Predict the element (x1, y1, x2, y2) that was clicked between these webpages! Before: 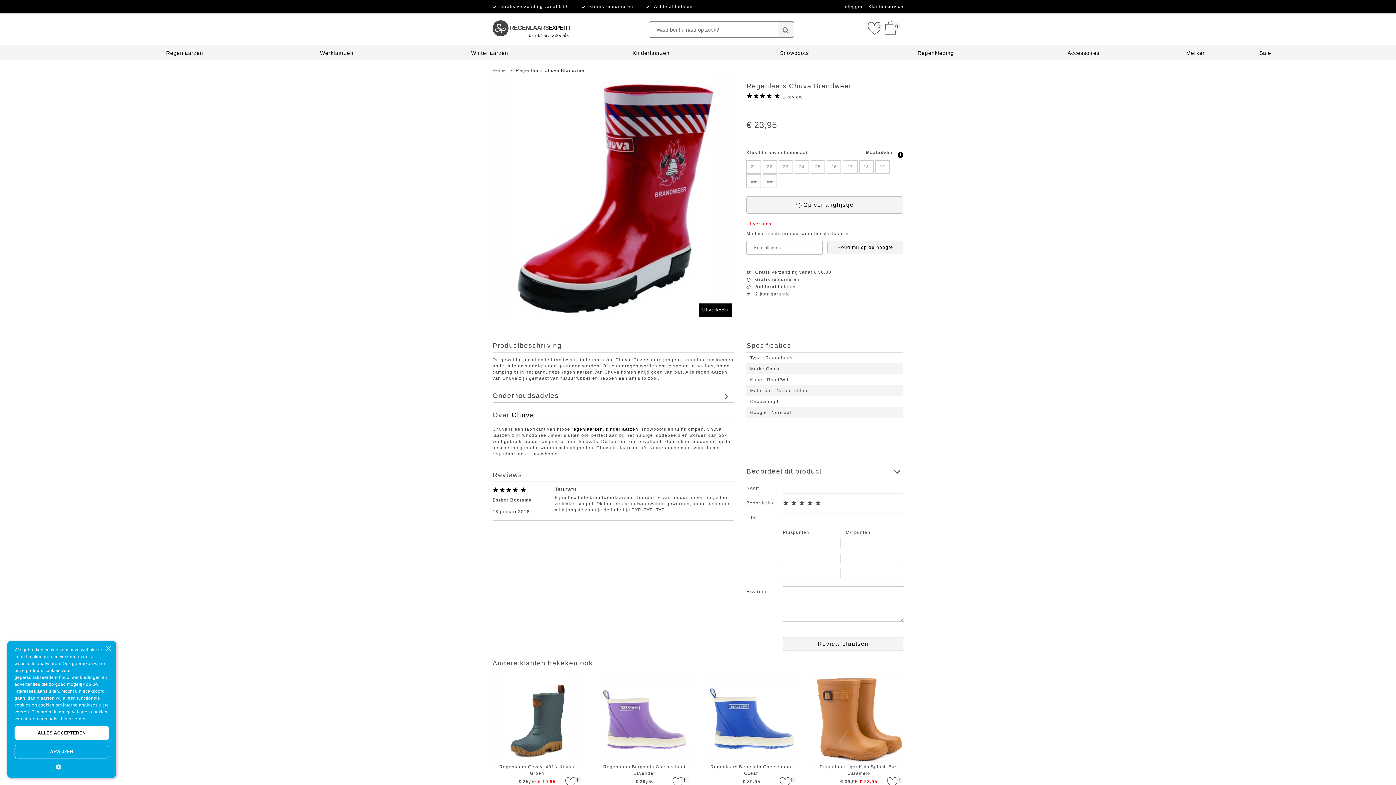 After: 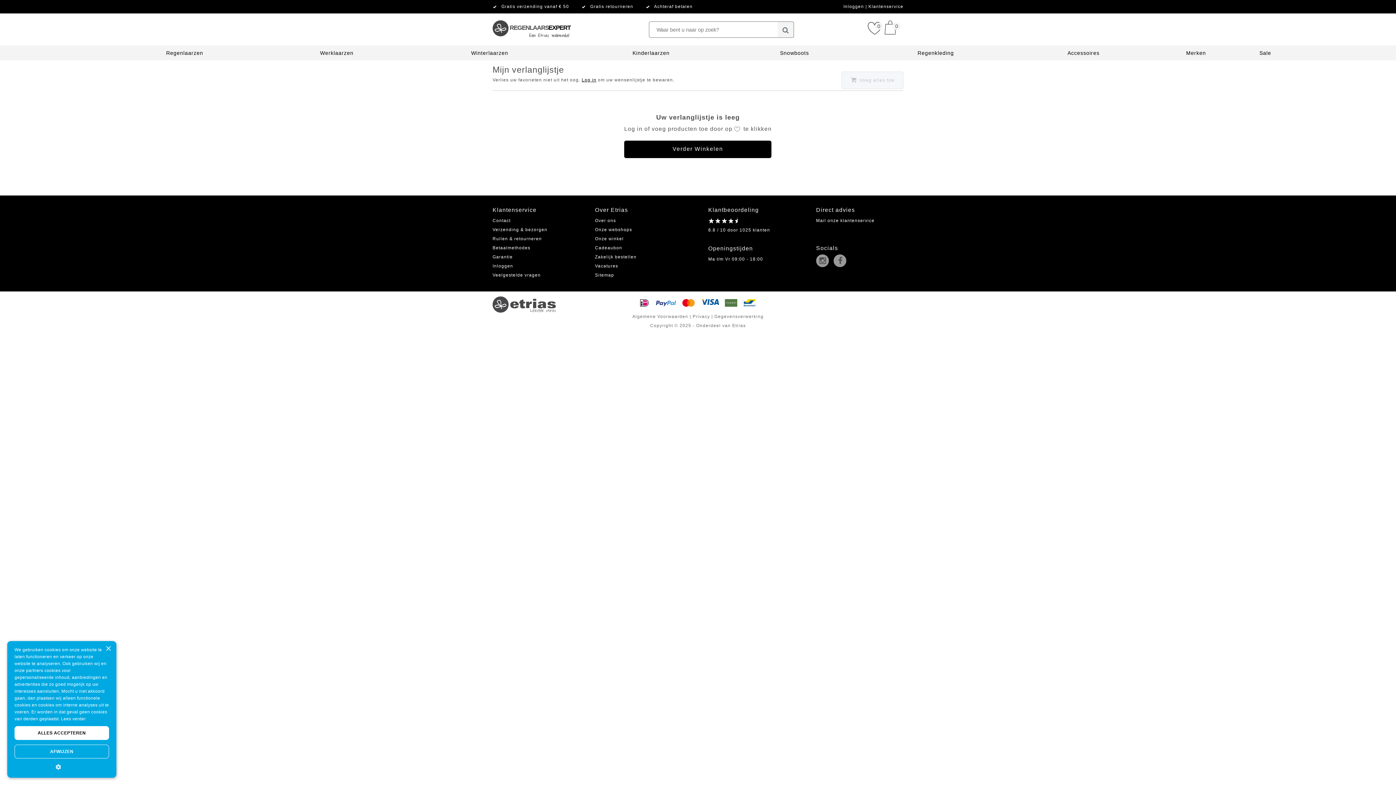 Action: label: 0 bbox: (868, 20, 881, 35)